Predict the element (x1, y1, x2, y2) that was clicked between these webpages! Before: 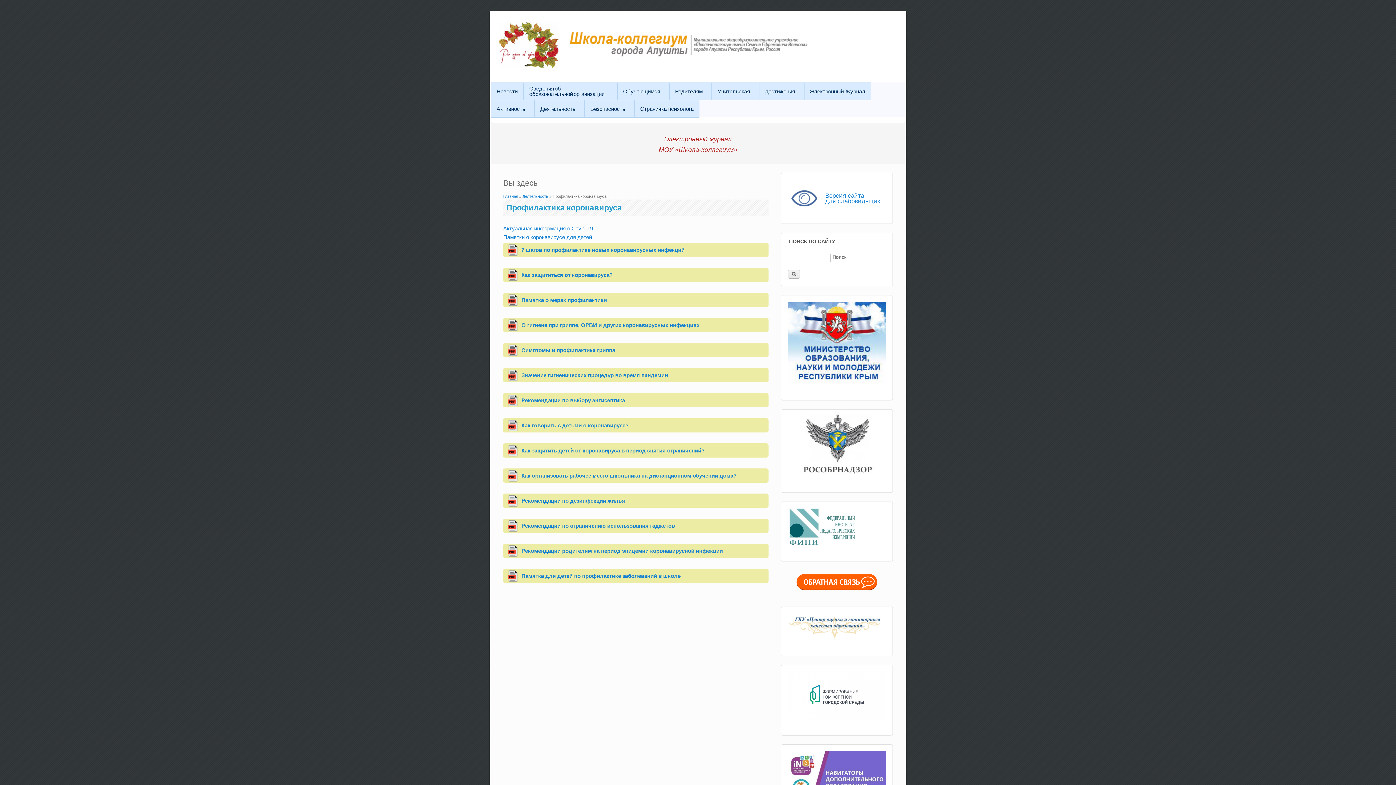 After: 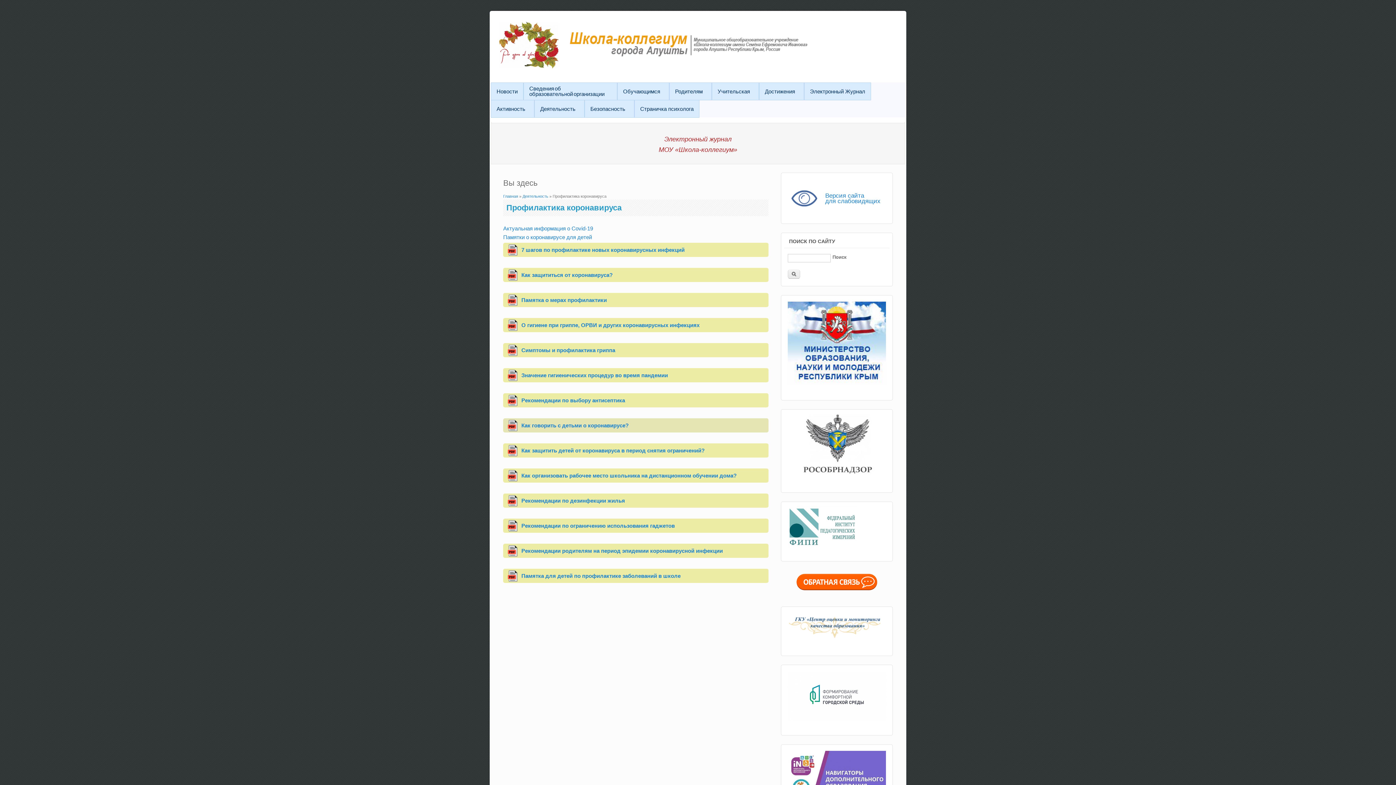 Action: bbox: (503, 418, 768, 432) label: Как говорить с детьми о коронавирусе?